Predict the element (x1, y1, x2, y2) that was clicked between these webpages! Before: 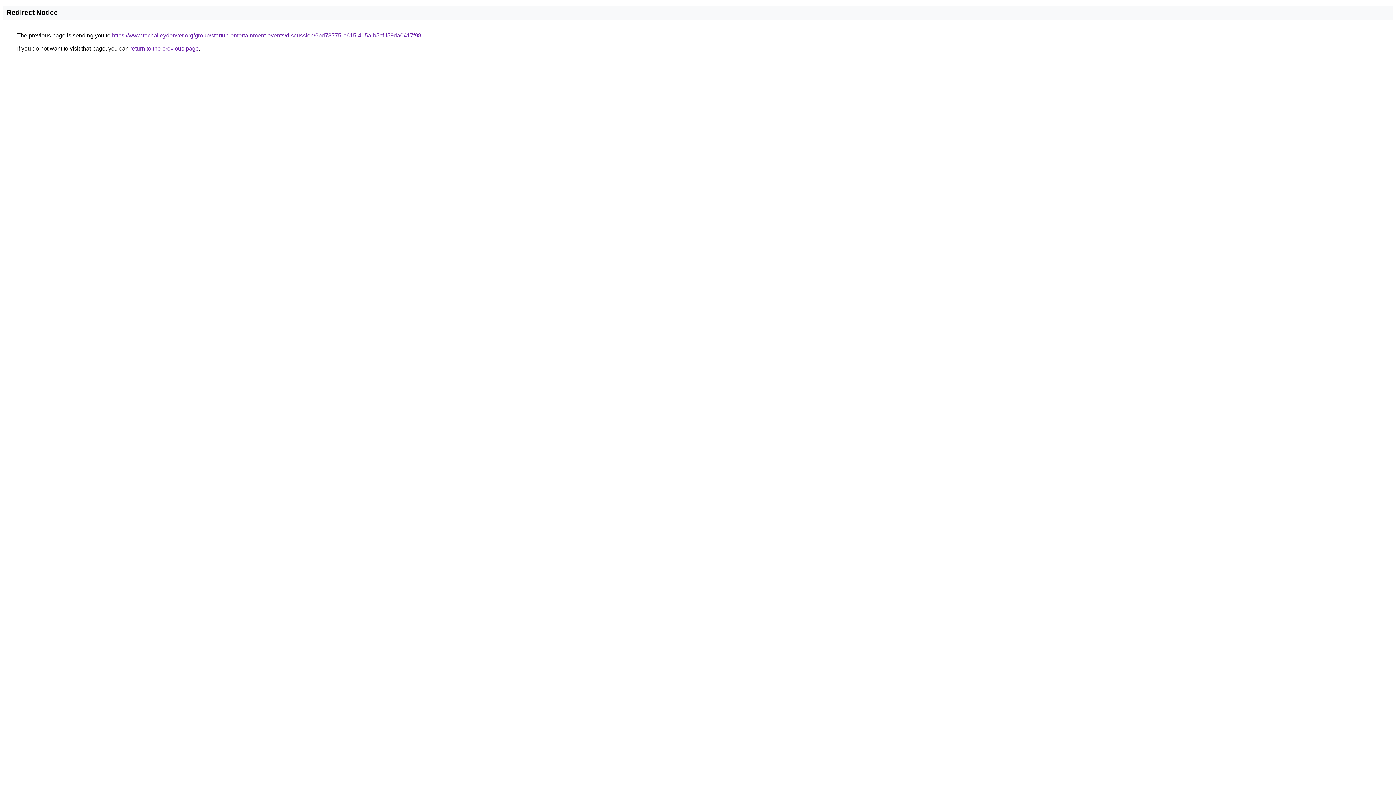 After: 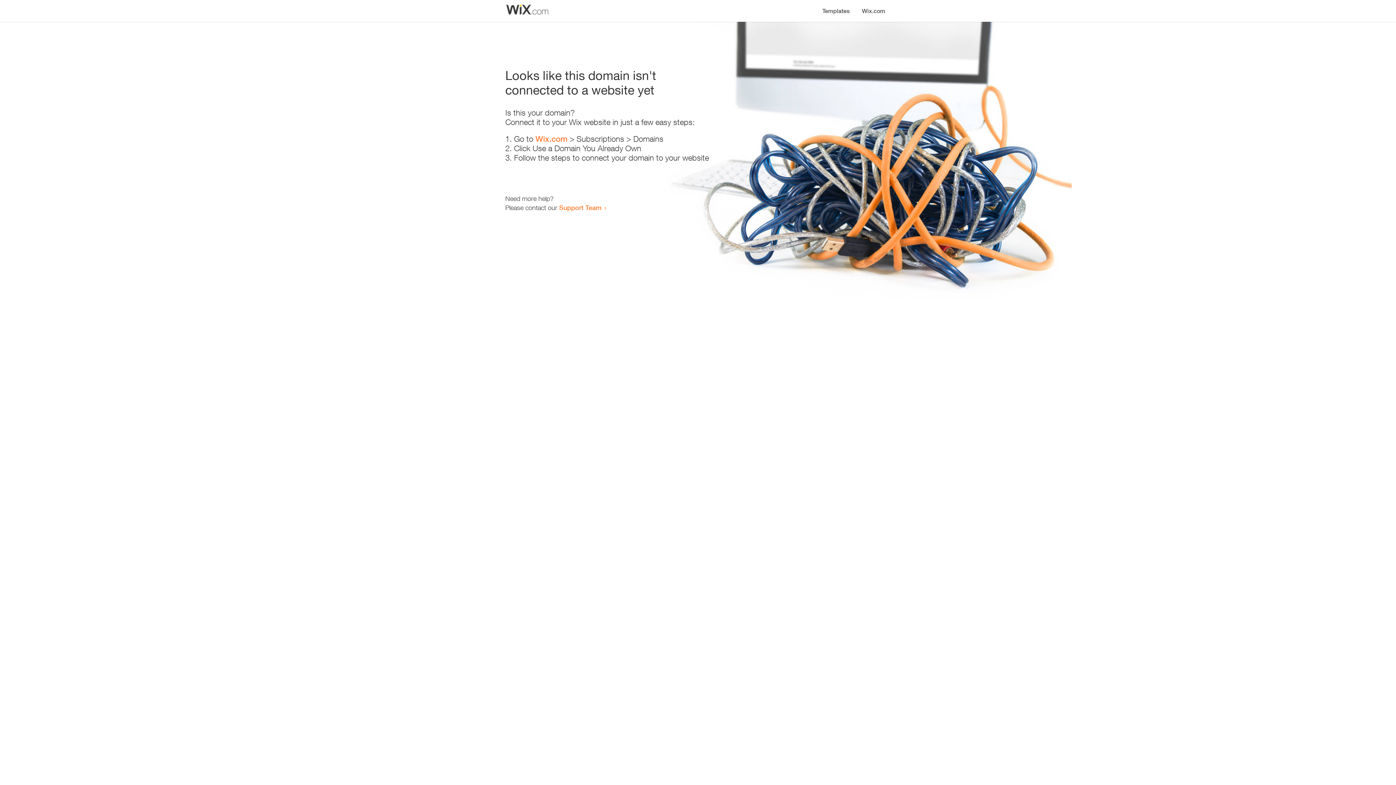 Action: label: https://www.techalleydenver.org/group/startup-entertainment-events/discussion/6bd78775-b615-415a-b5cf-f59da0417f98 bbox: (112, 32, 421, 38)